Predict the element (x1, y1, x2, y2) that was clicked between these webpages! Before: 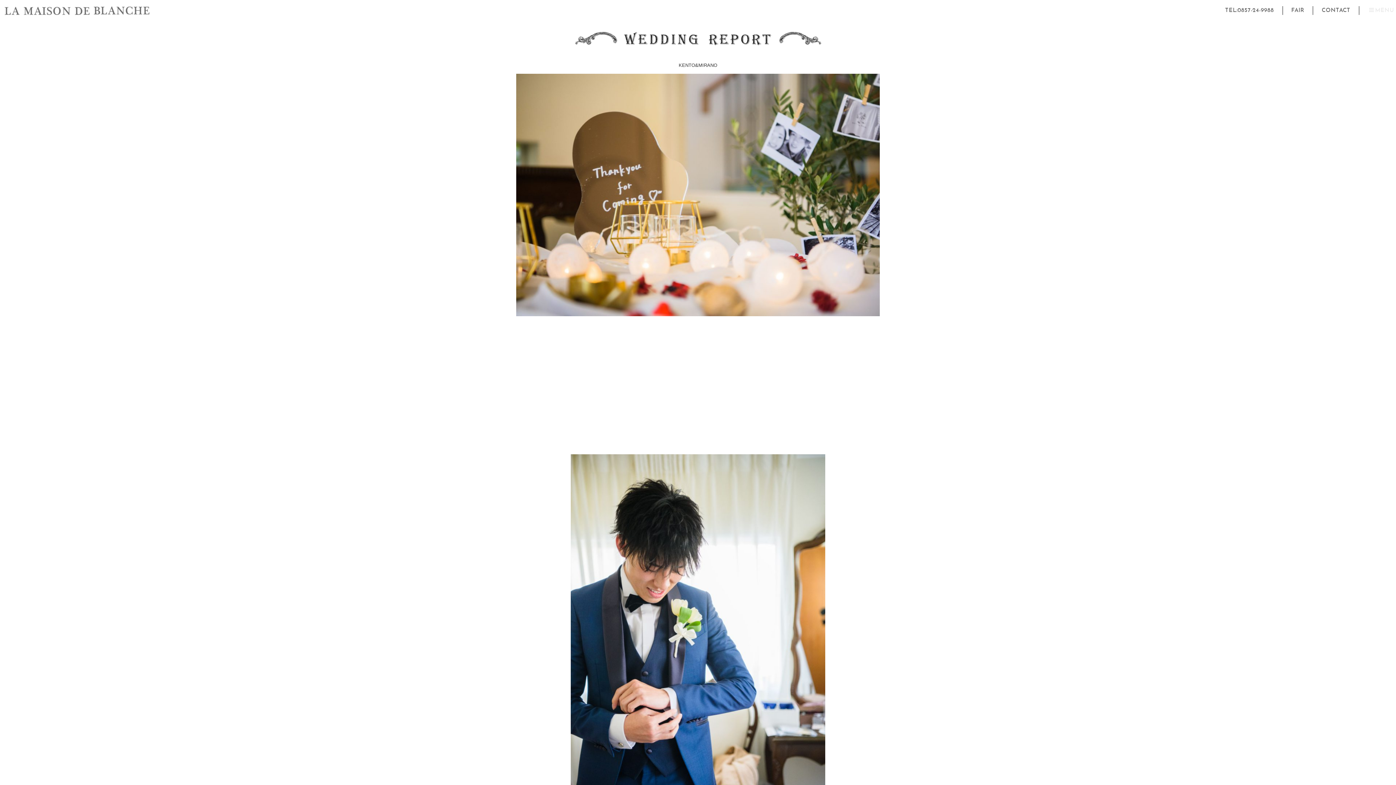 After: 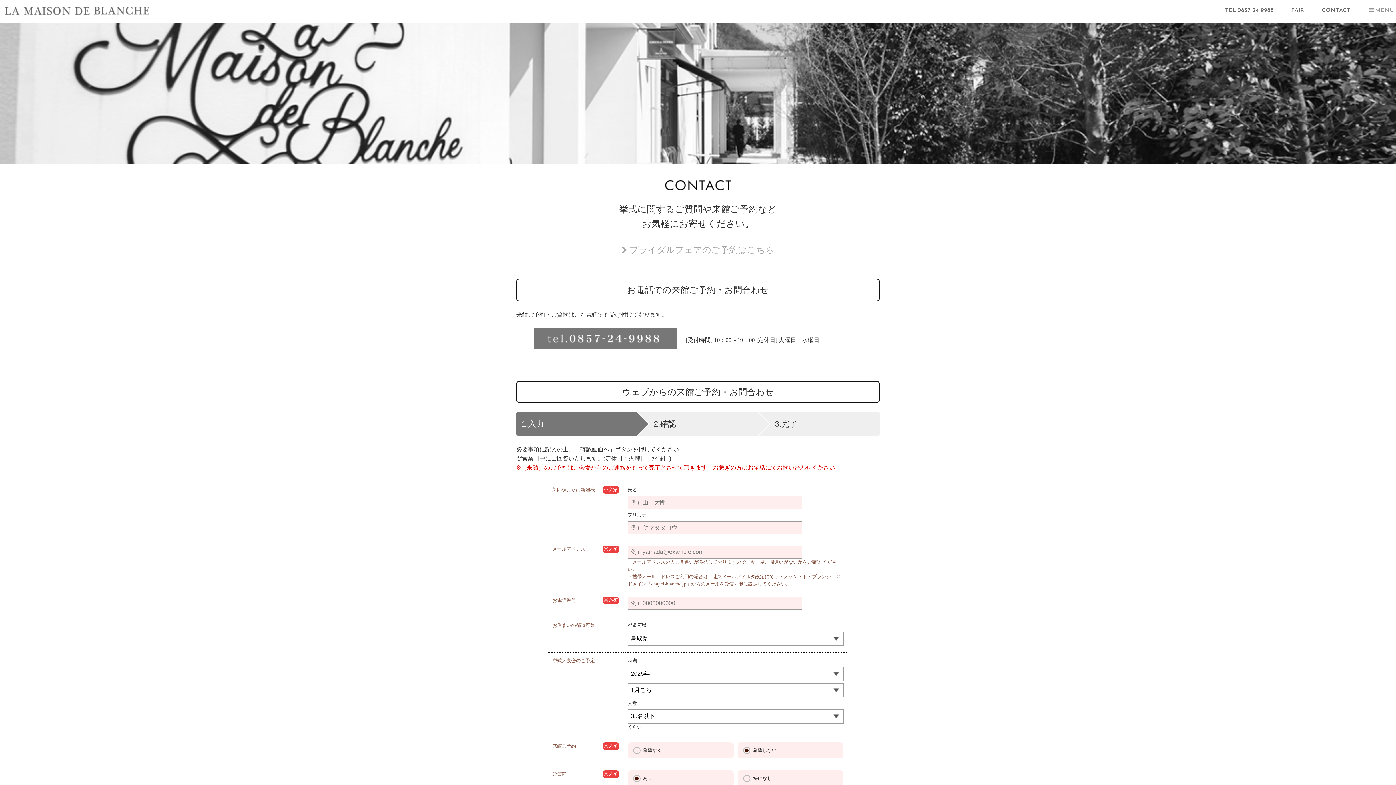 Action: bbox: (1322, 7, 1350, 13) label: CONTACT